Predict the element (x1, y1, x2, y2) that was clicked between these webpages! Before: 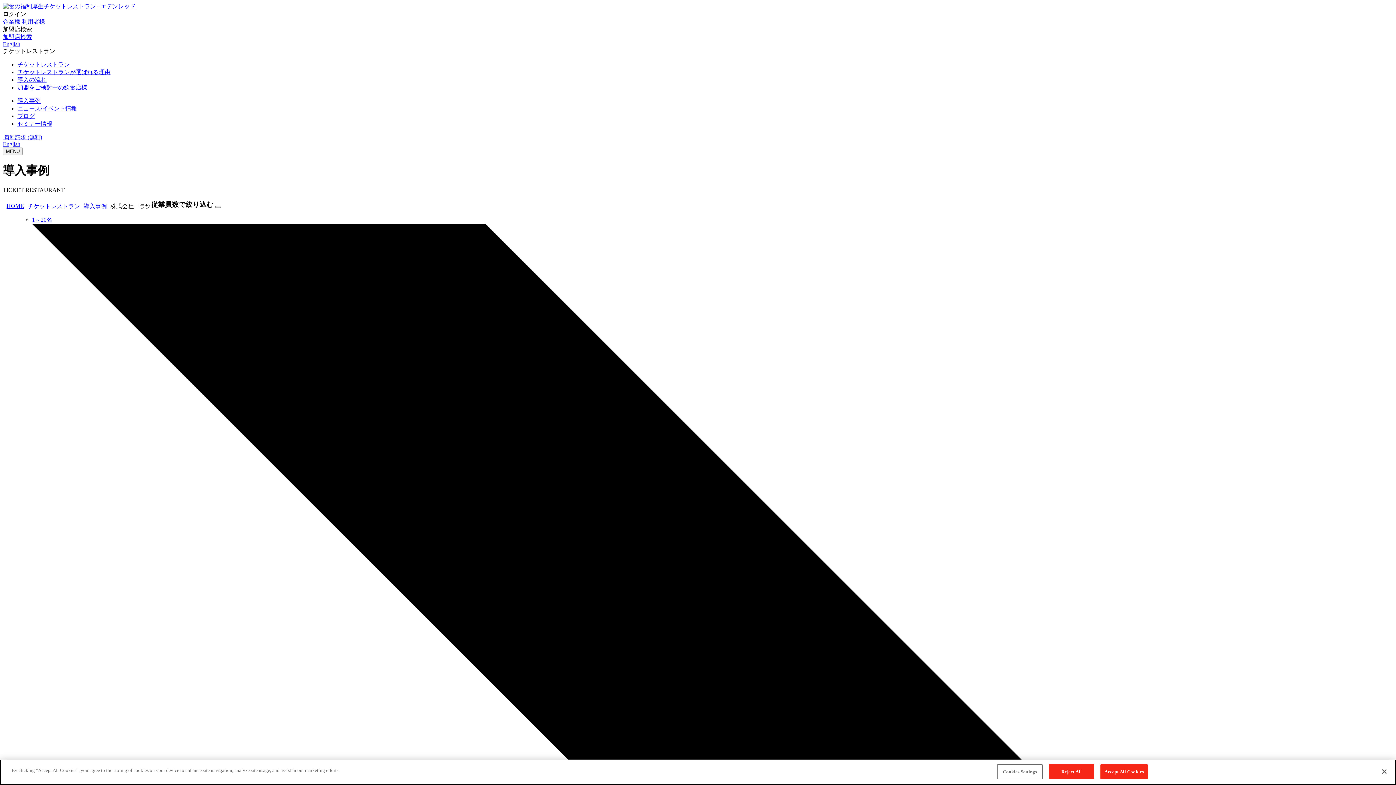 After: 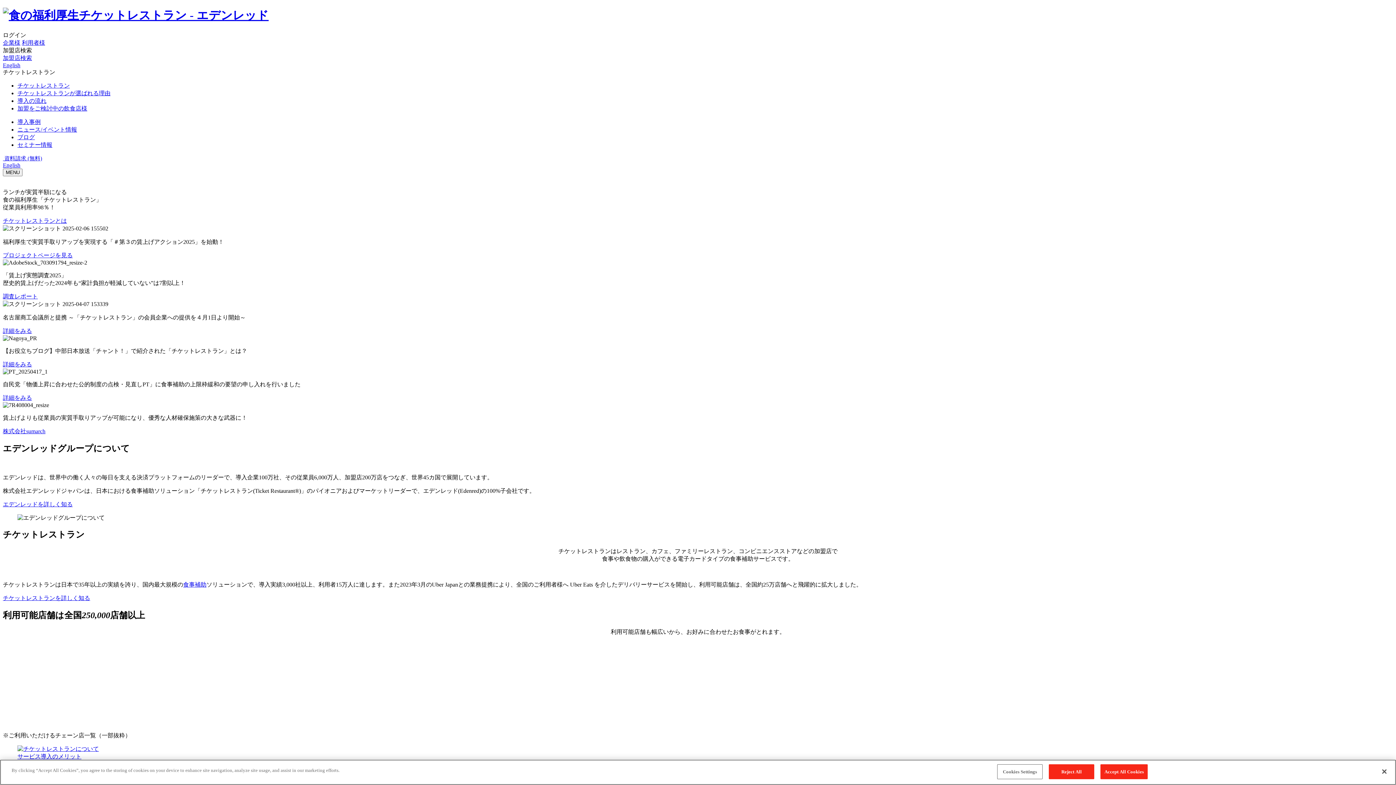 Action: label: HOME bbox: (6, 202, 24, 208)